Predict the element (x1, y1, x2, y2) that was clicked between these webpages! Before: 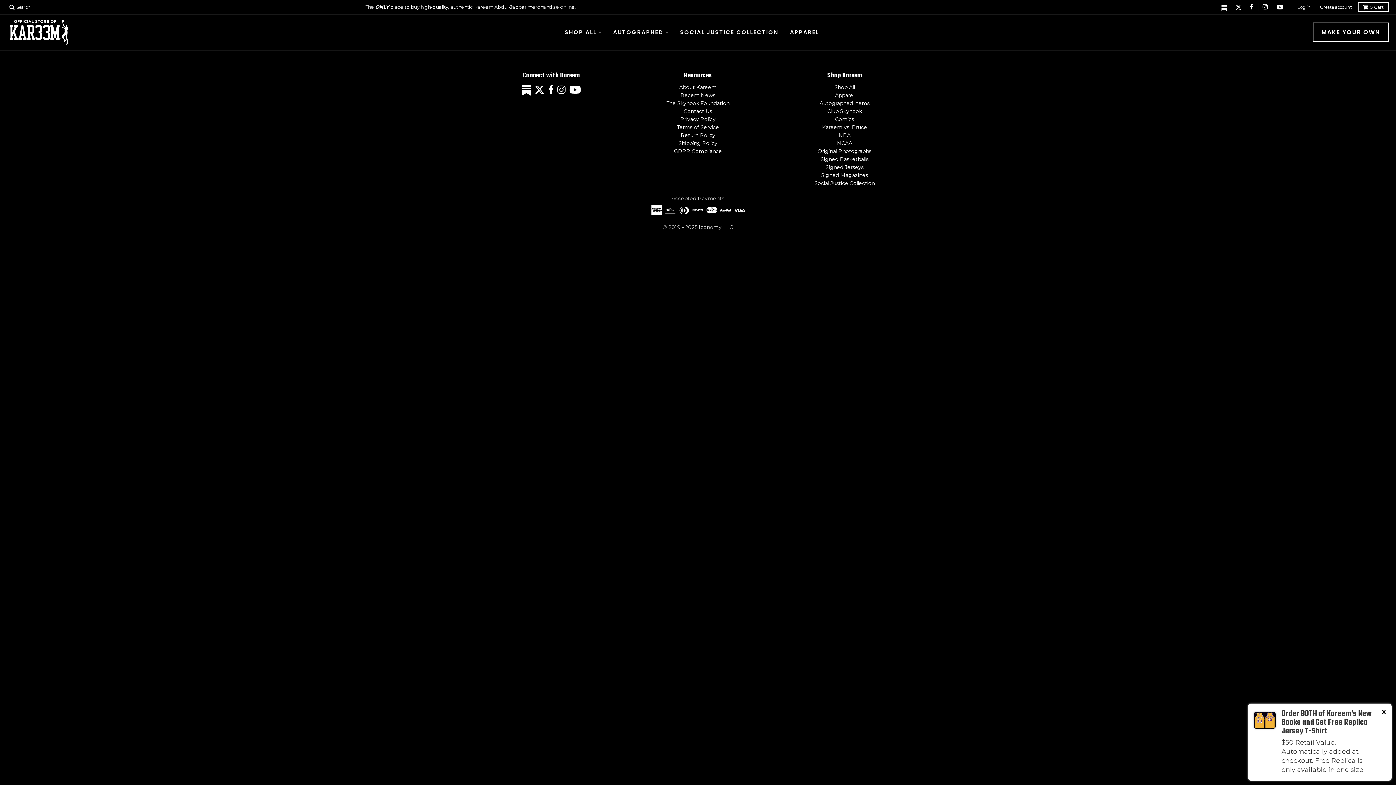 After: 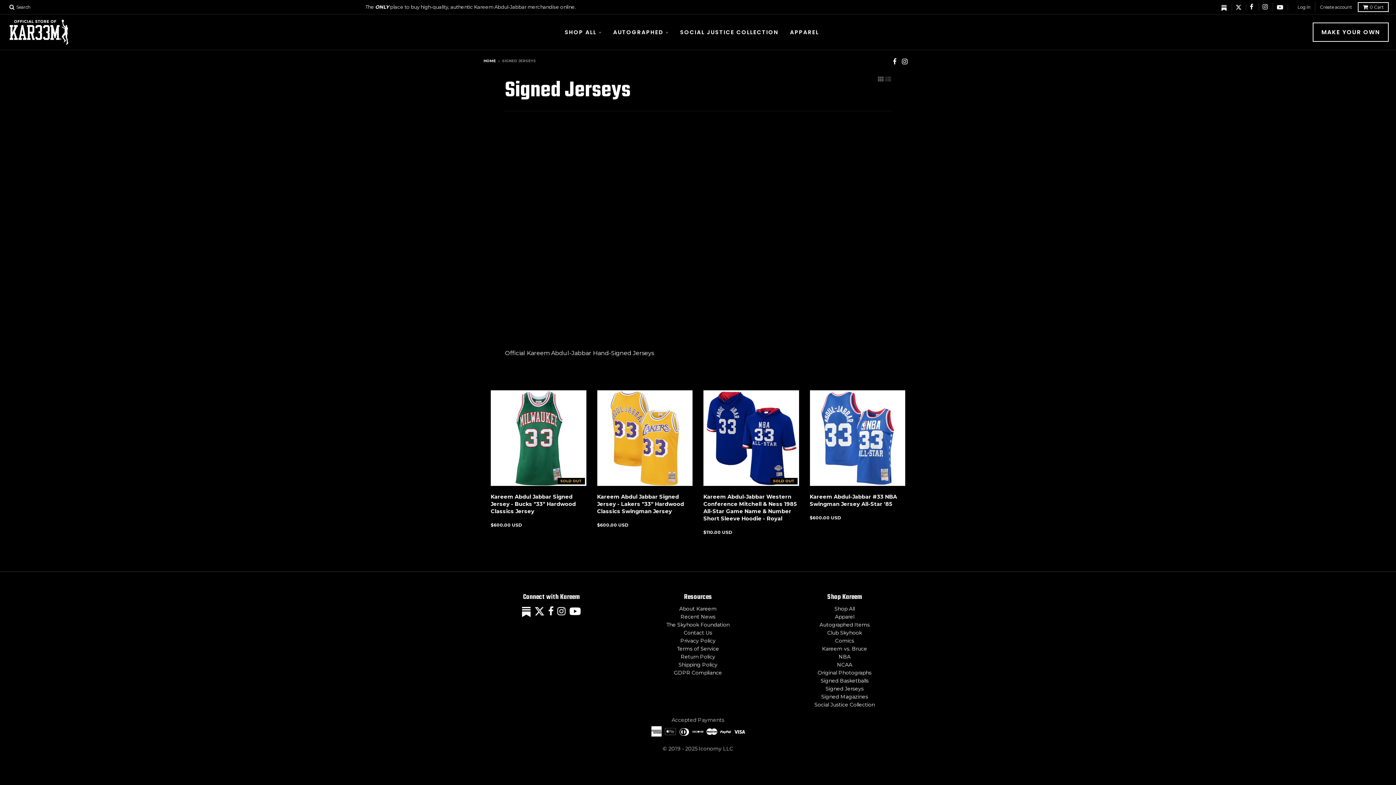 Action: label: Signed Jerseys bbox: (825, 164, 863, 170)